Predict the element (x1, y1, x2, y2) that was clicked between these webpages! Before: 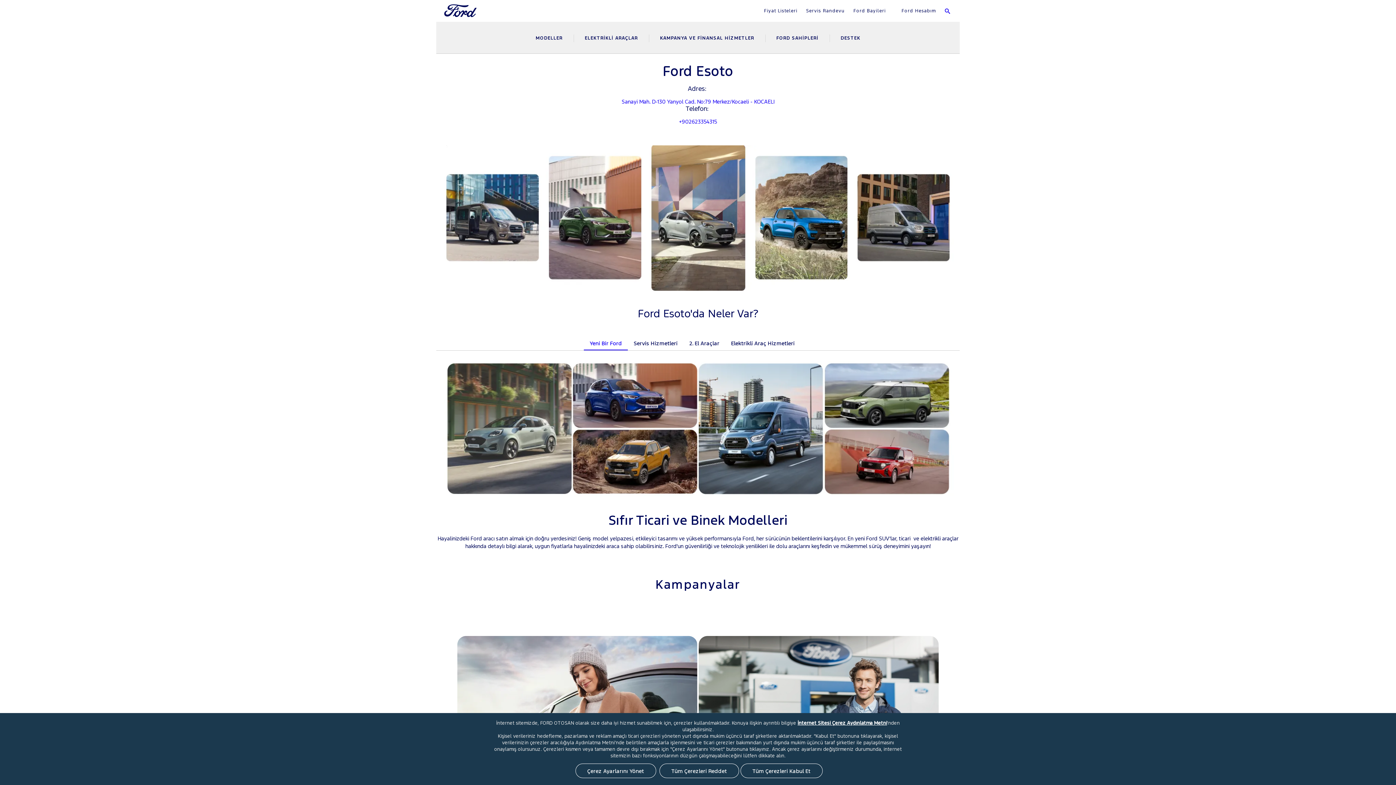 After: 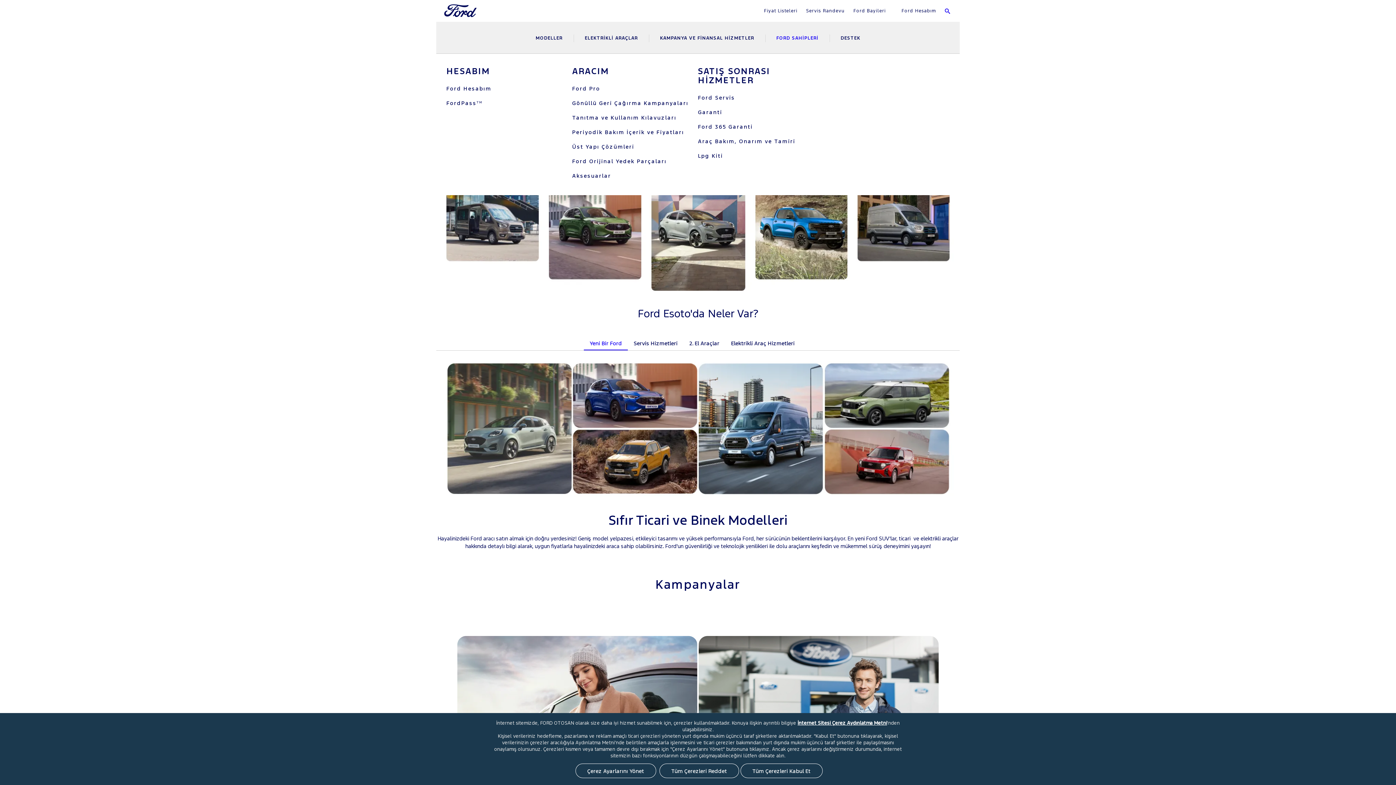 Action: label: FORD SAHİPLERİ bbox: (765, 34, 830, 42)